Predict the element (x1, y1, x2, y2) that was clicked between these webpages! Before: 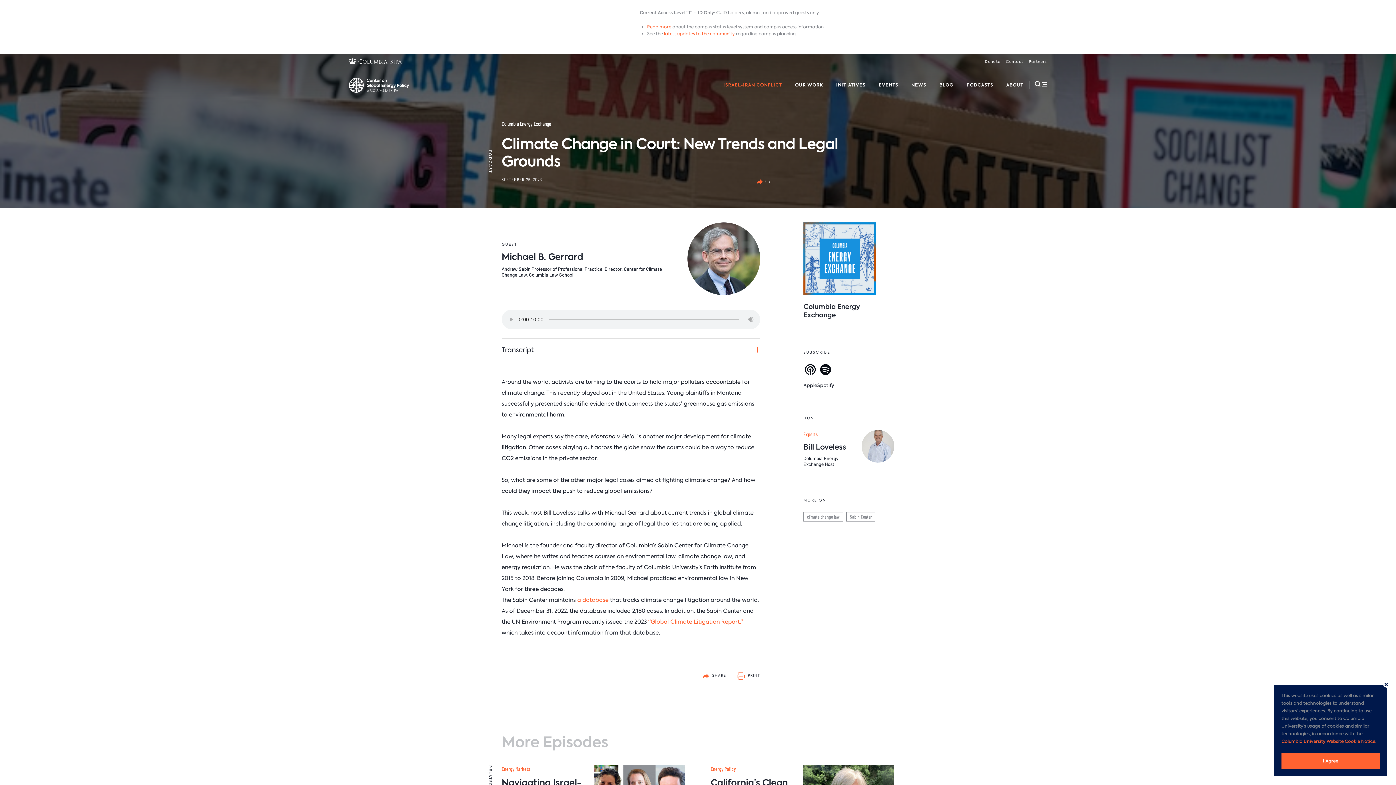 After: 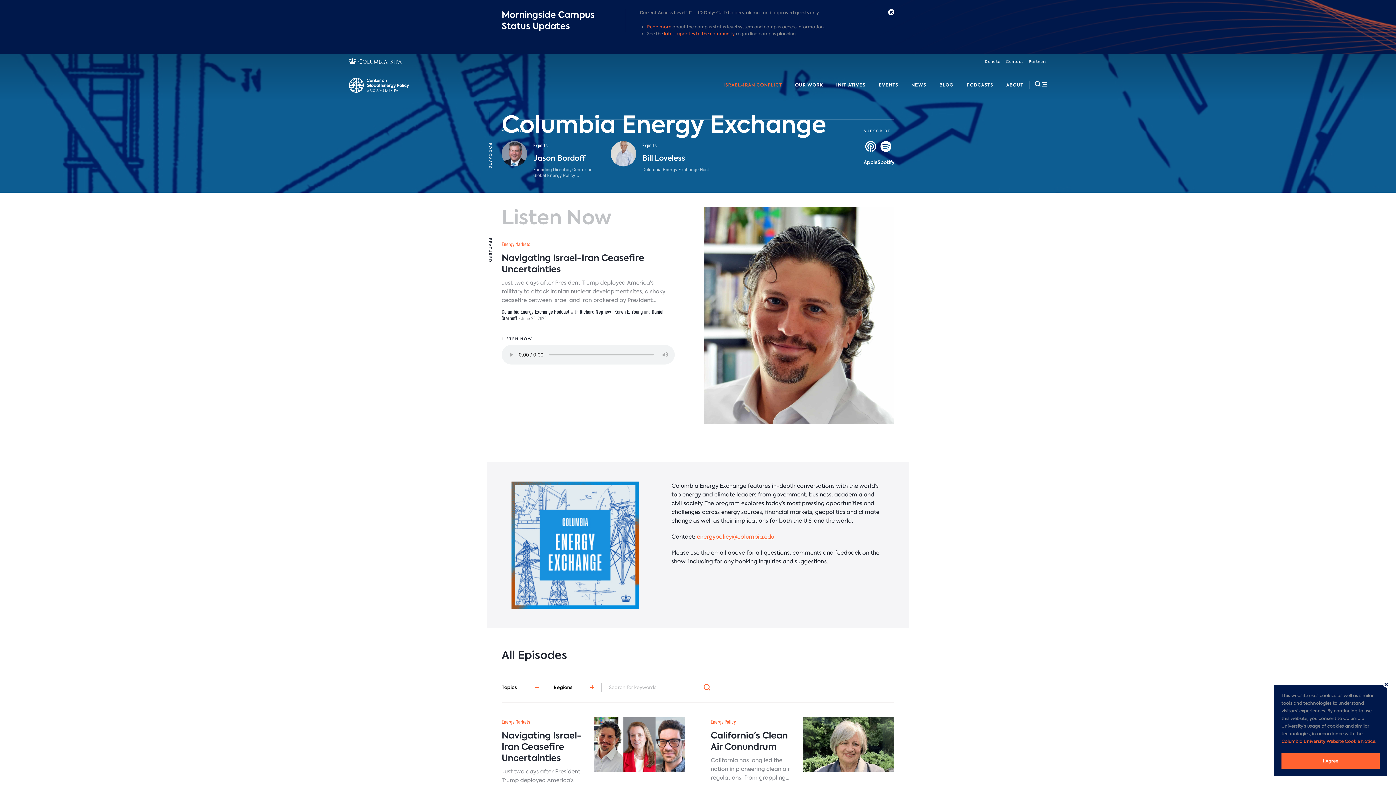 Action: bbox: (803, 302, 860, 319) label: Columbia Energy Exchange